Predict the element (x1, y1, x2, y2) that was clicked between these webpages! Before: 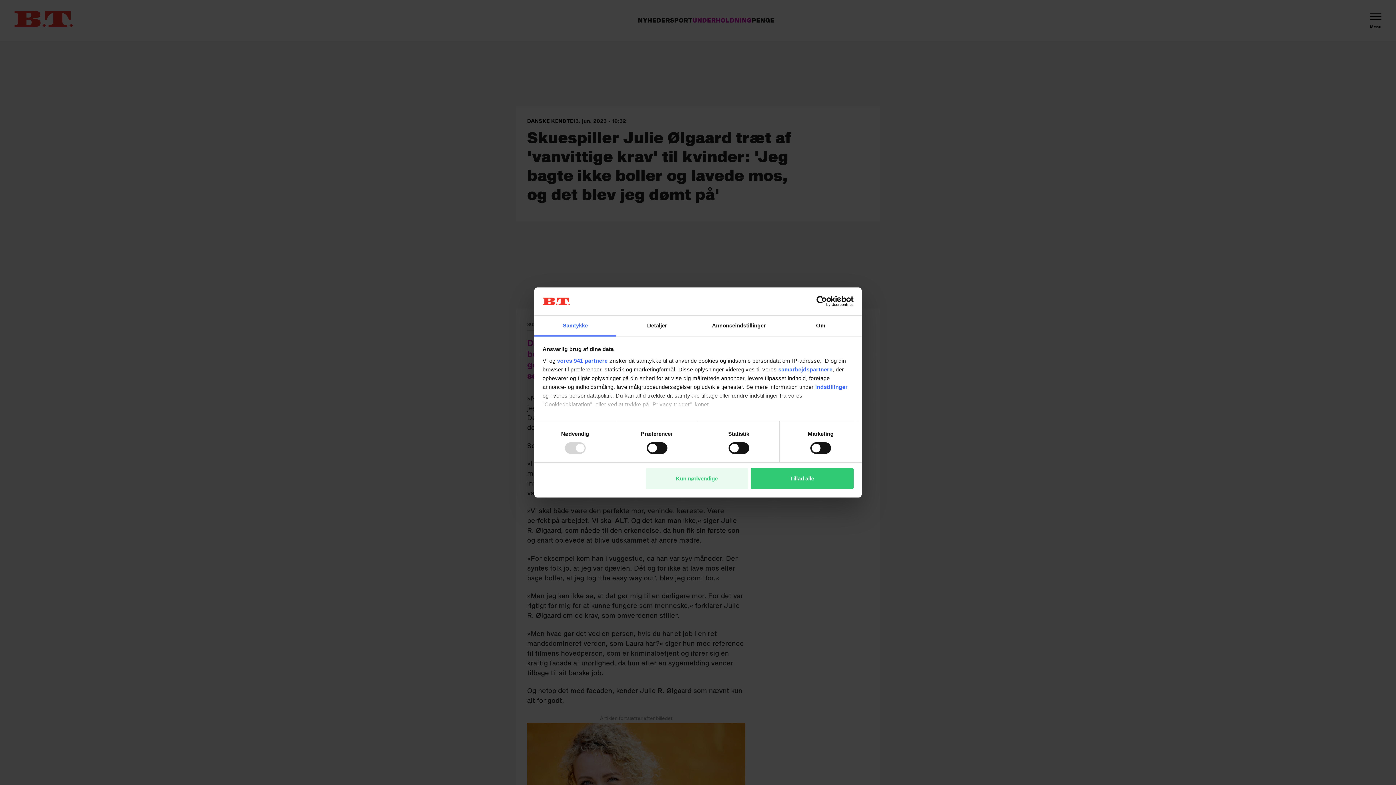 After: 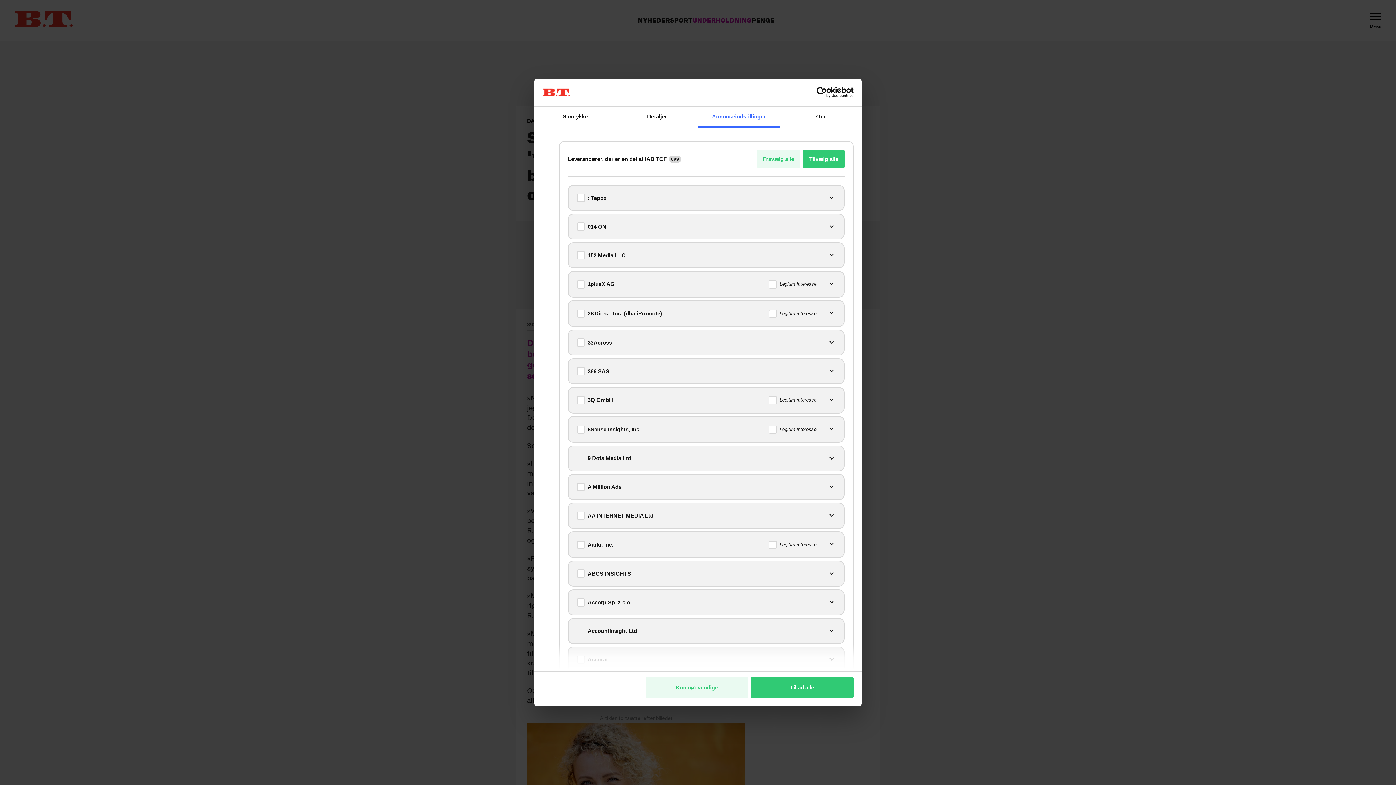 Action: label: vores 941 partnere bbox: (557, 357, 607, 363)